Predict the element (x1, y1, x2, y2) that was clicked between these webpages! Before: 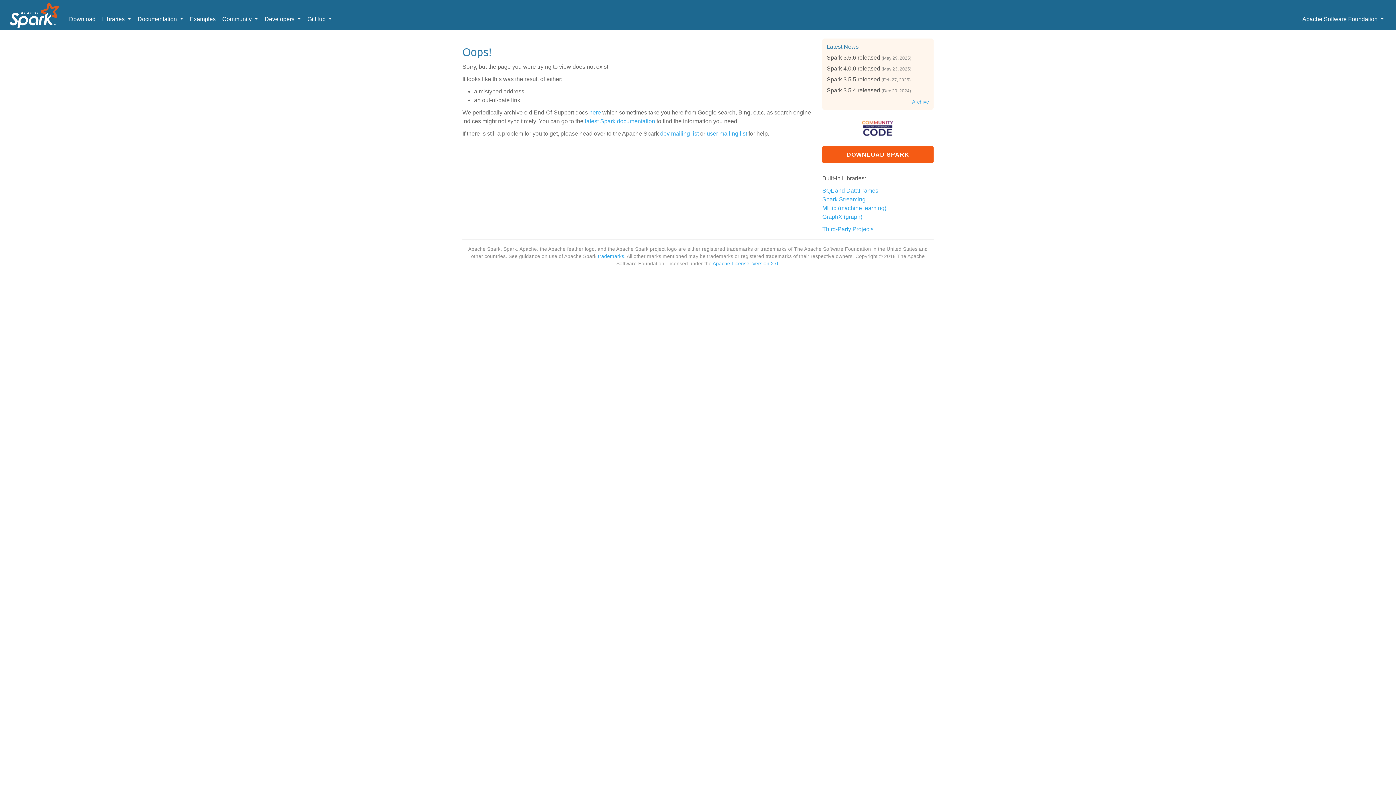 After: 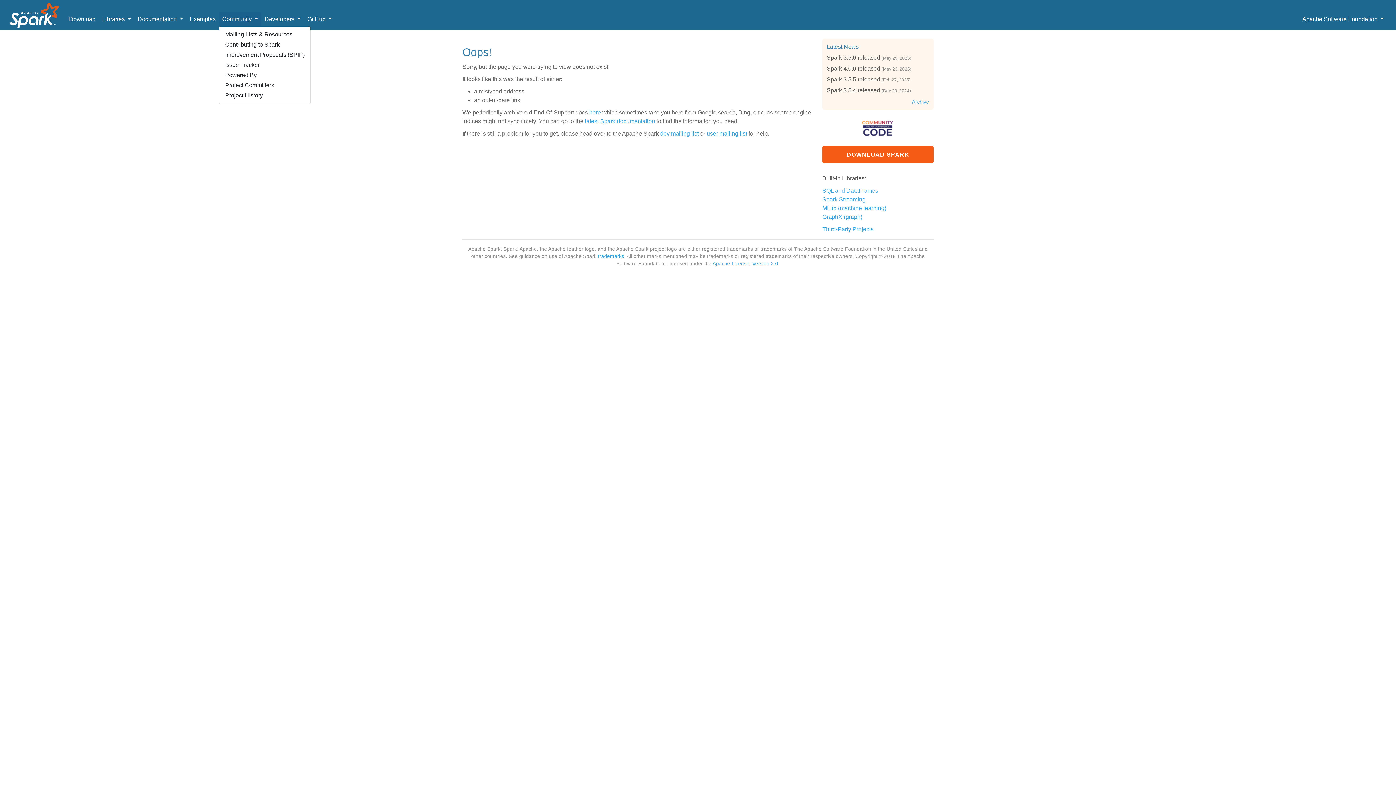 Action: label: Community  bbox: (219, 12, 261, 26)